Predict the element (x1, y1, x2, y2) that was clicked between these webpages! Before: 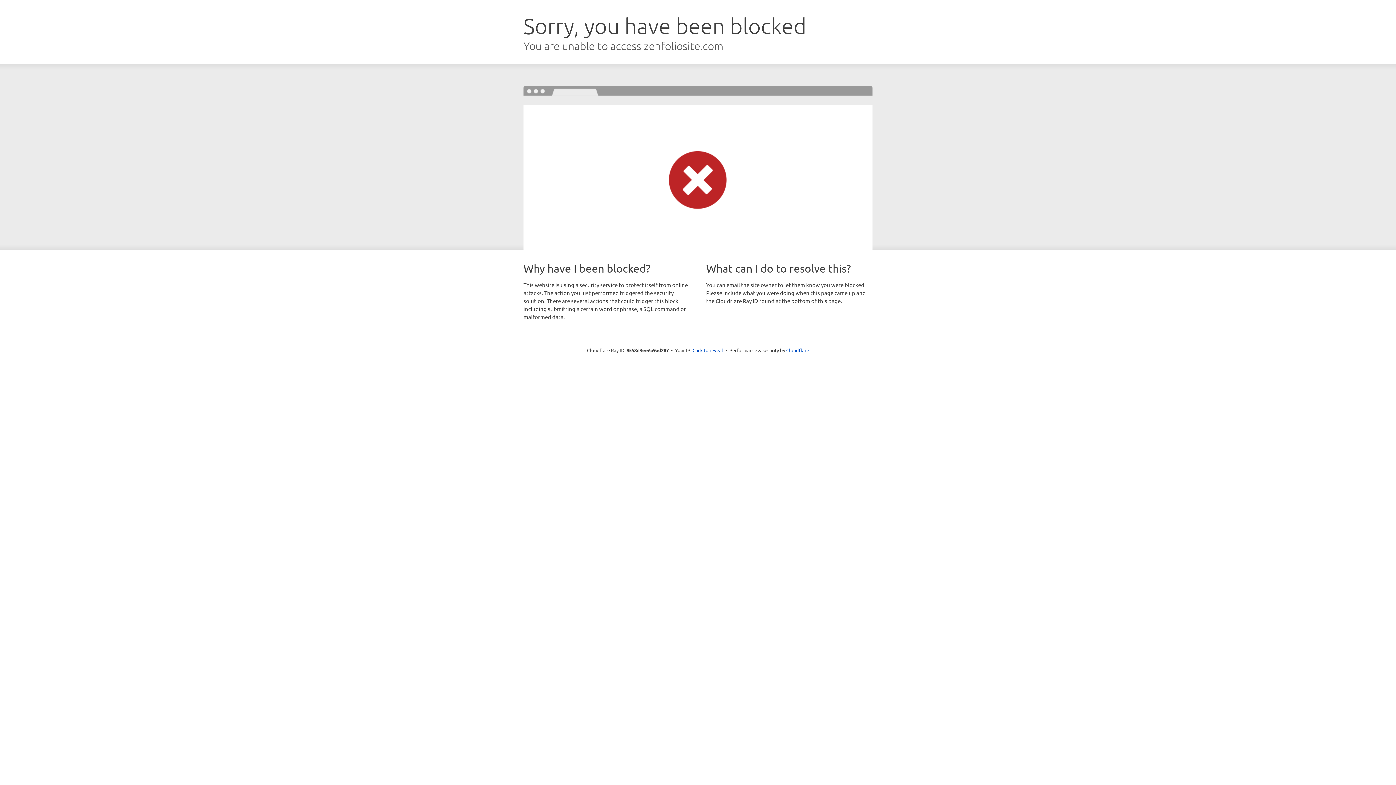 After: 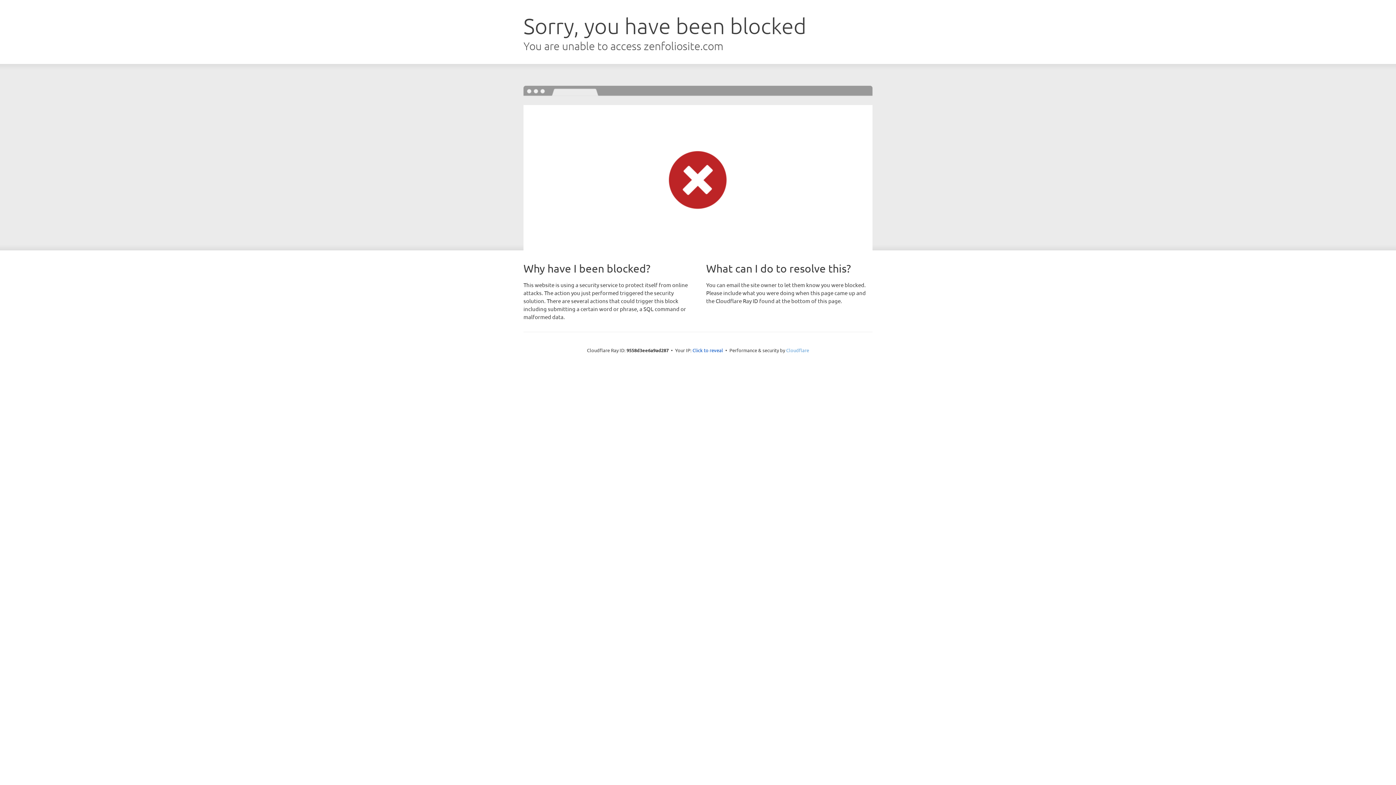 Action: label: Cloudflare bbox: (786, 347, 809, 353)